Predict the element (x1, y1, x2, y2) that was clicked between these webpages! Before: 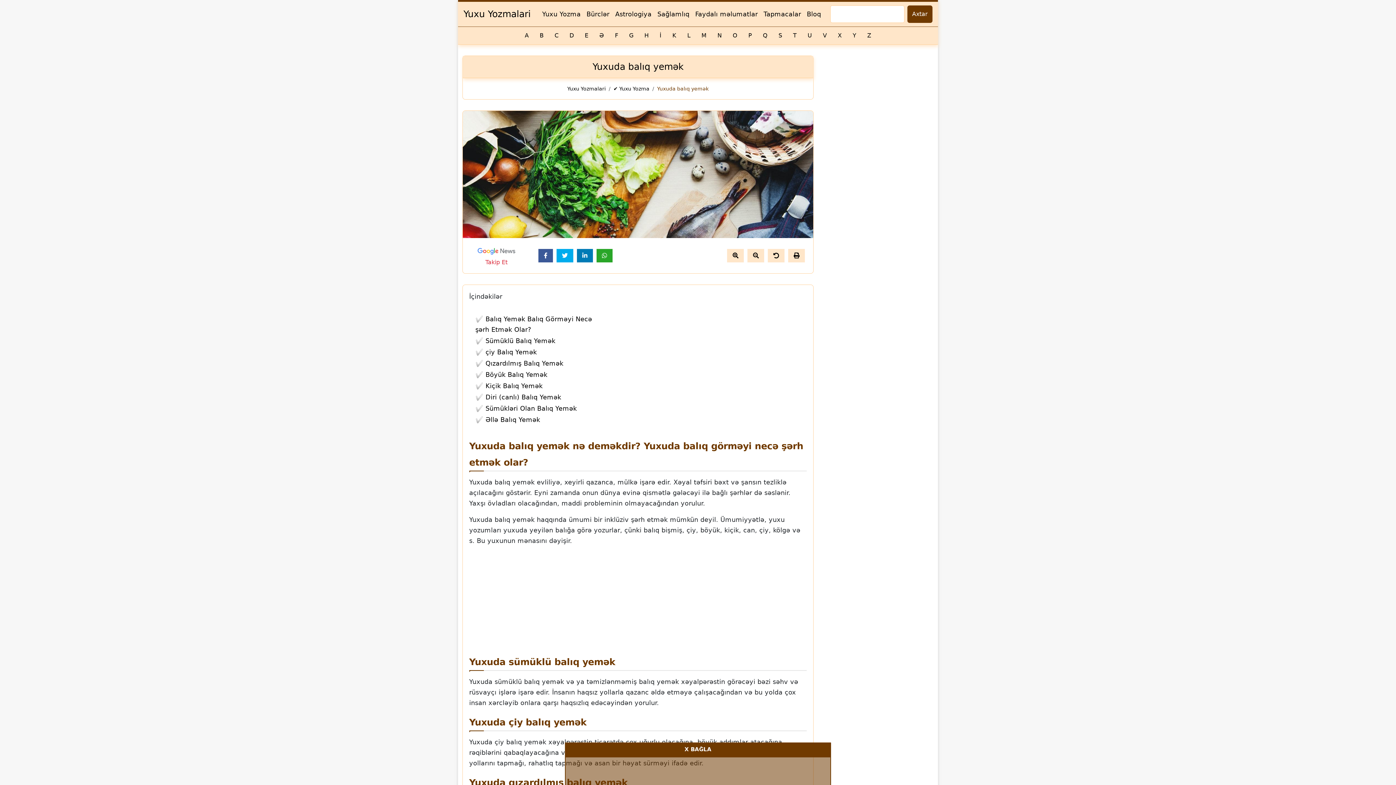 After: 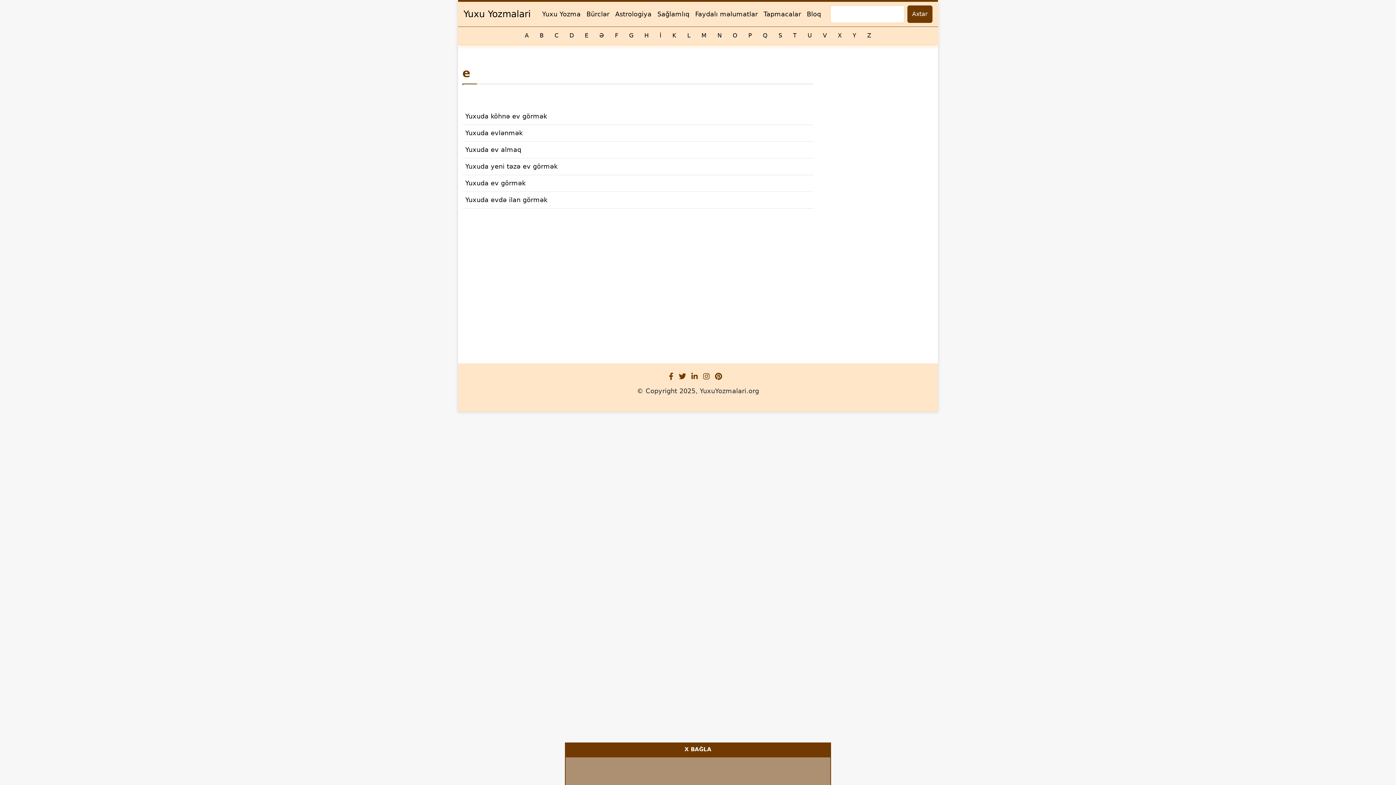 Action: bbox: (579, 26, 594, 44) label: e